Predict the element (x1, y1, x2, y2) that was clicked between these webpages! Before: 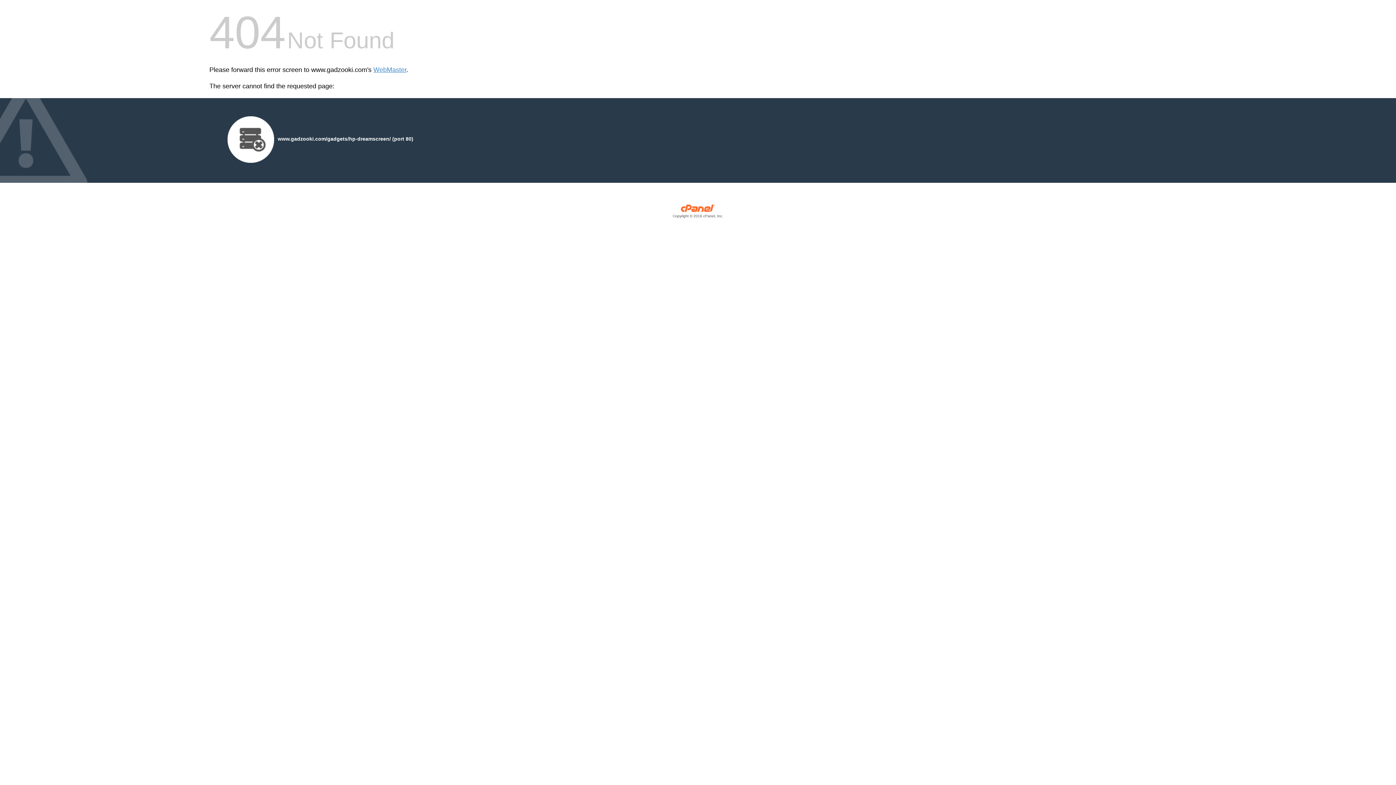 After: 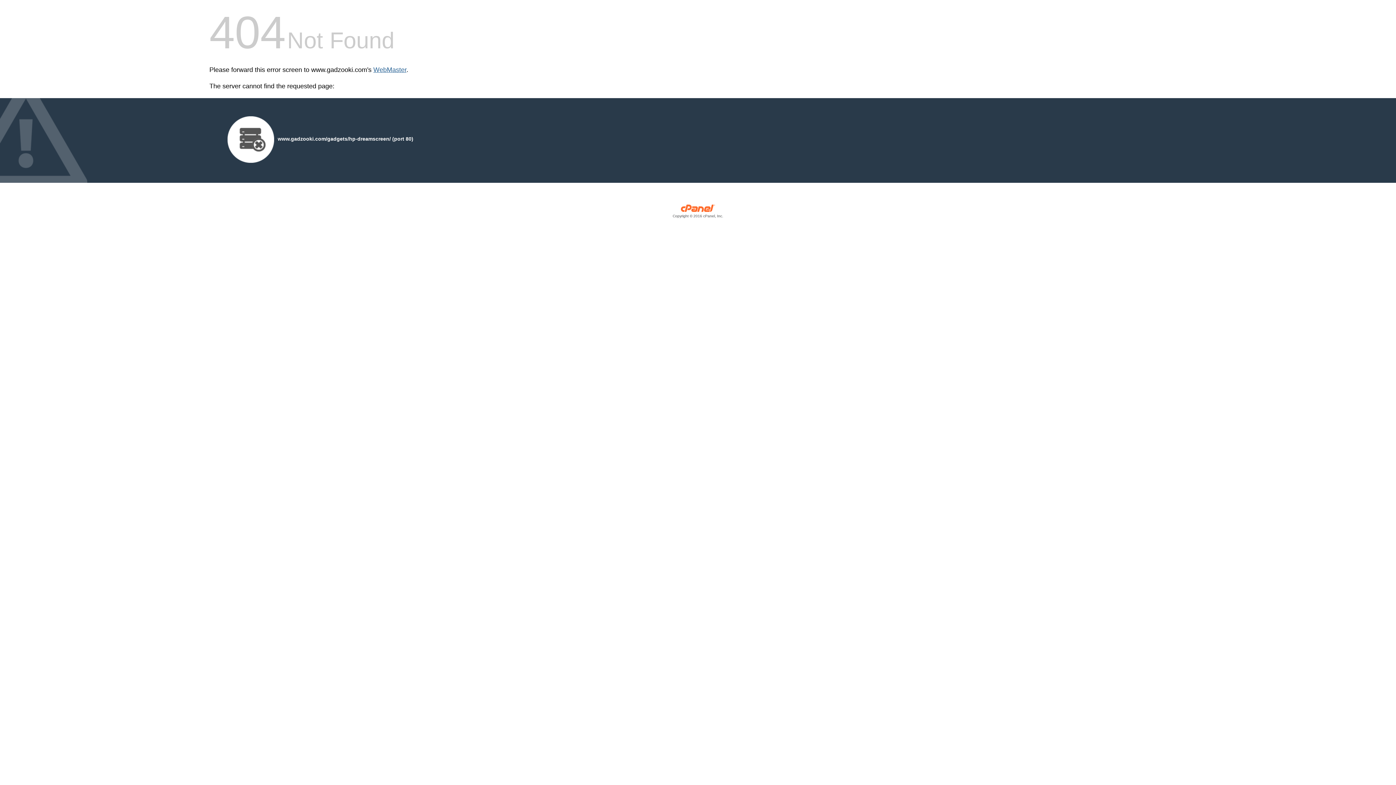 Action: bbox: (373, 66, 406, 73) label: WebMaster